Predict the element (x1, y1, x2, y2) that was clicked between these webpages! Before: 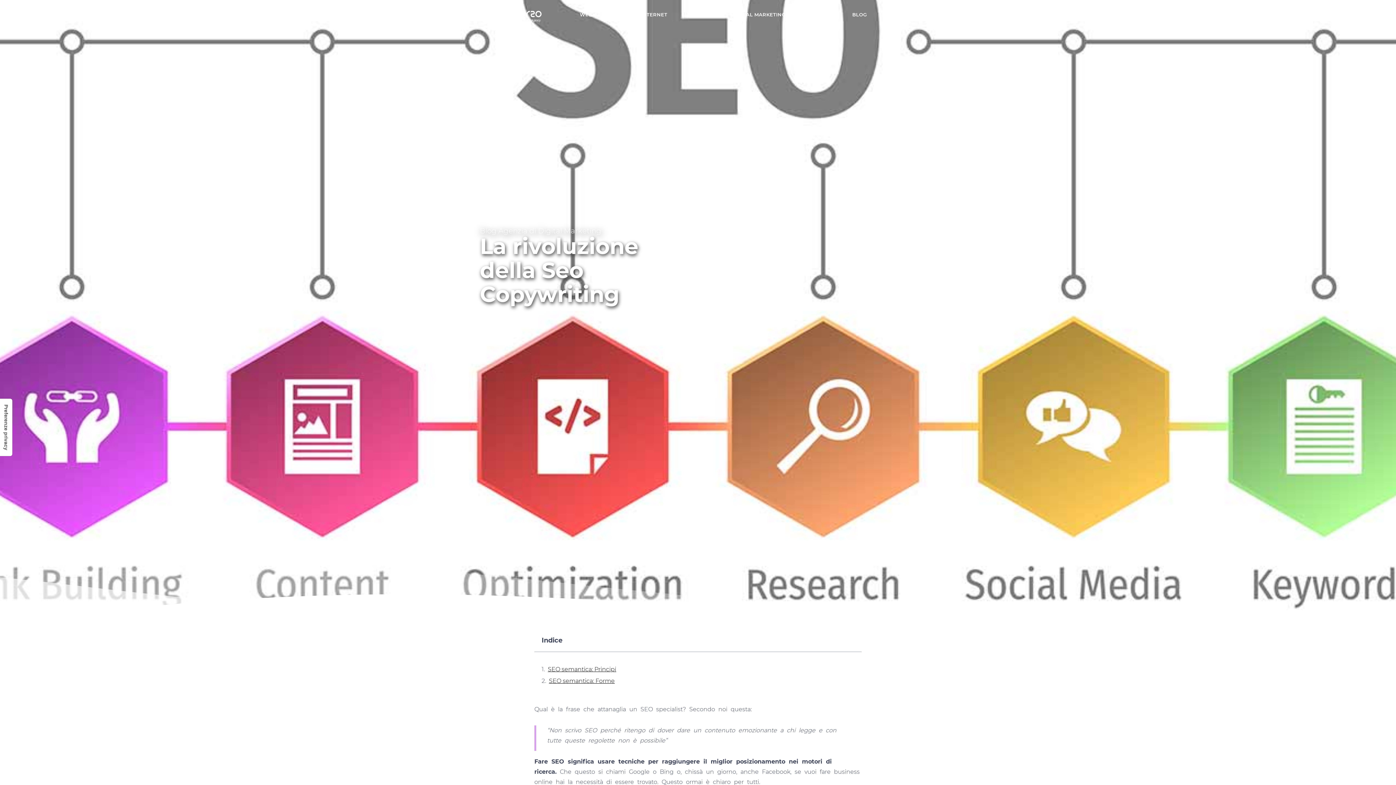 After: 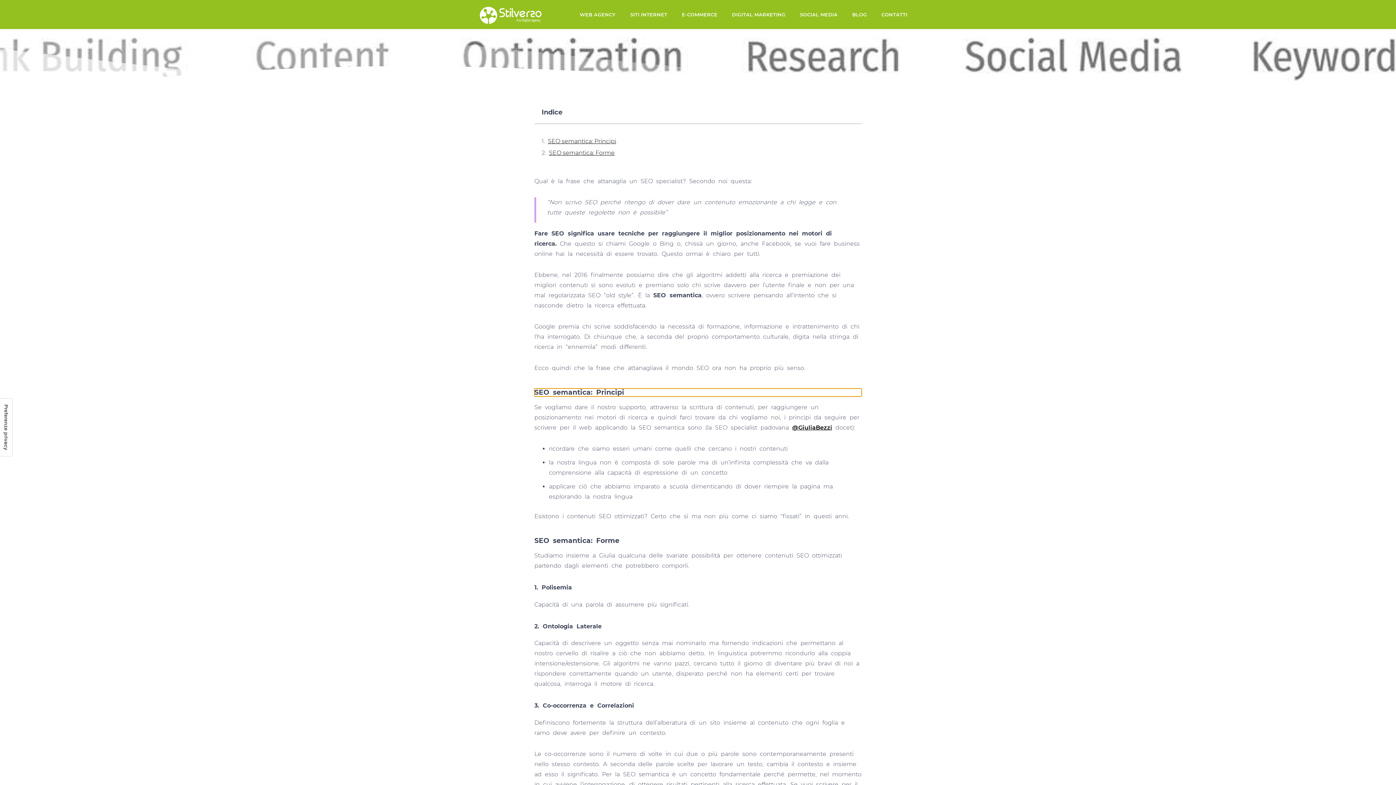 Action: label: SEO semantica: Principi bbox: (548, 665, 616, 674)